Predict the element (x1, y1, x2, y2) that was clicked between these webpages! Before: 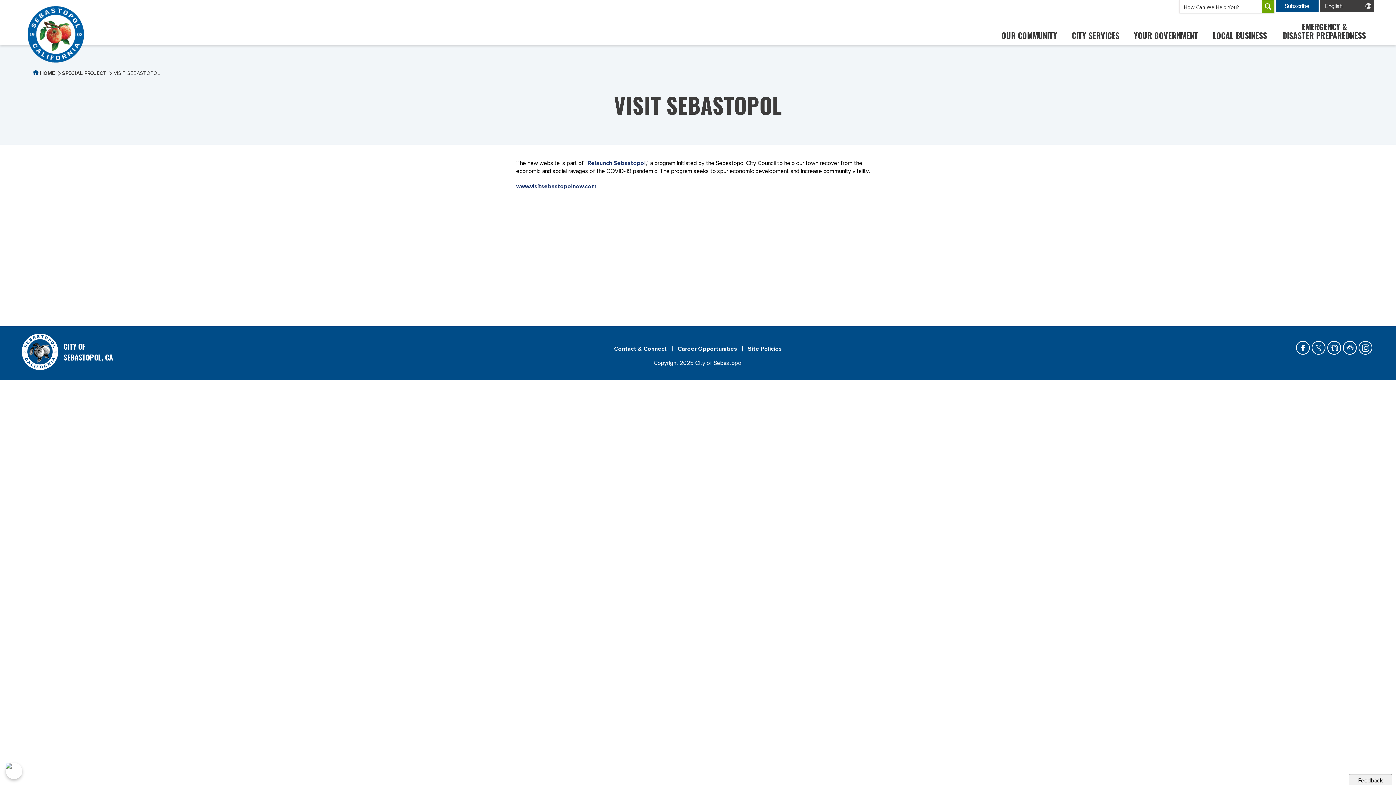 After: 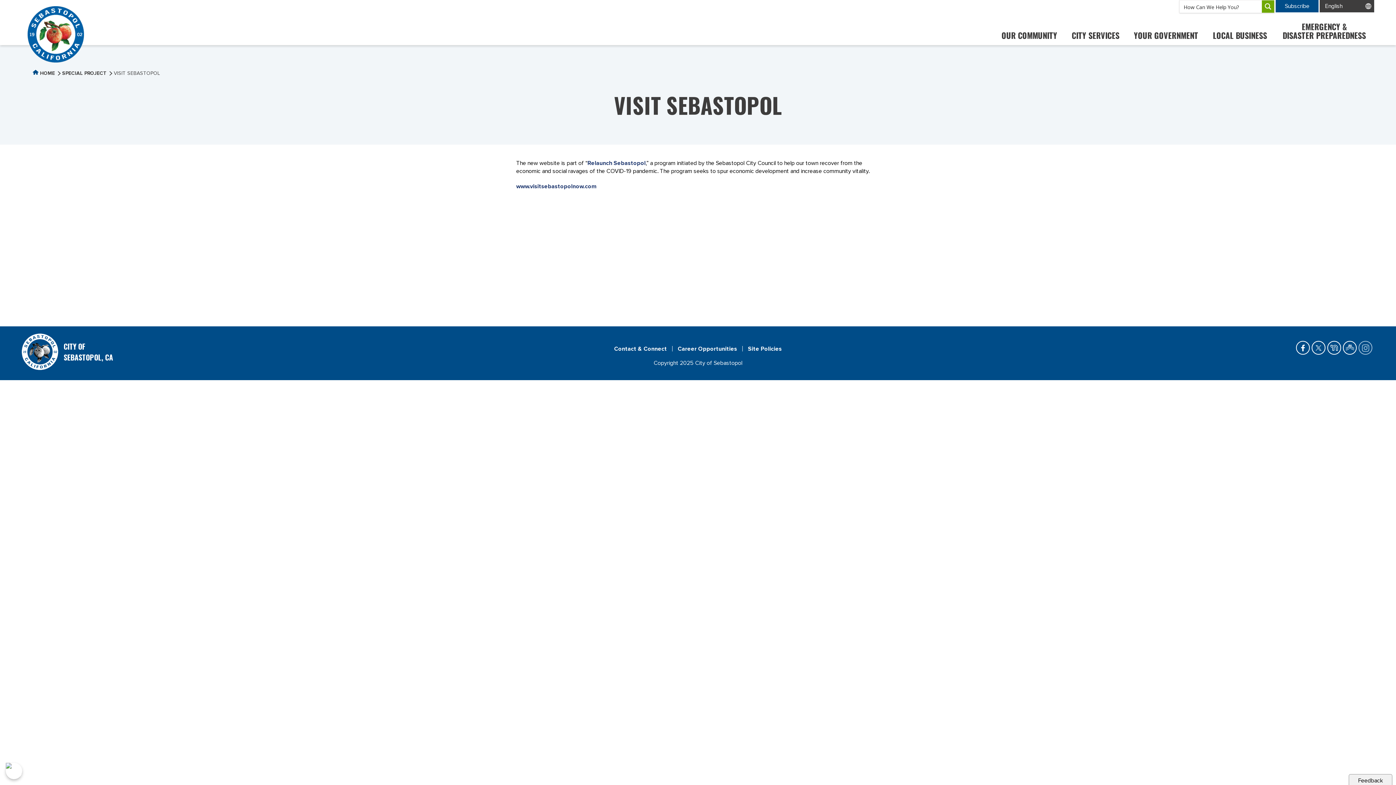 Action: bbox: (1358, 341, 1372, 354)